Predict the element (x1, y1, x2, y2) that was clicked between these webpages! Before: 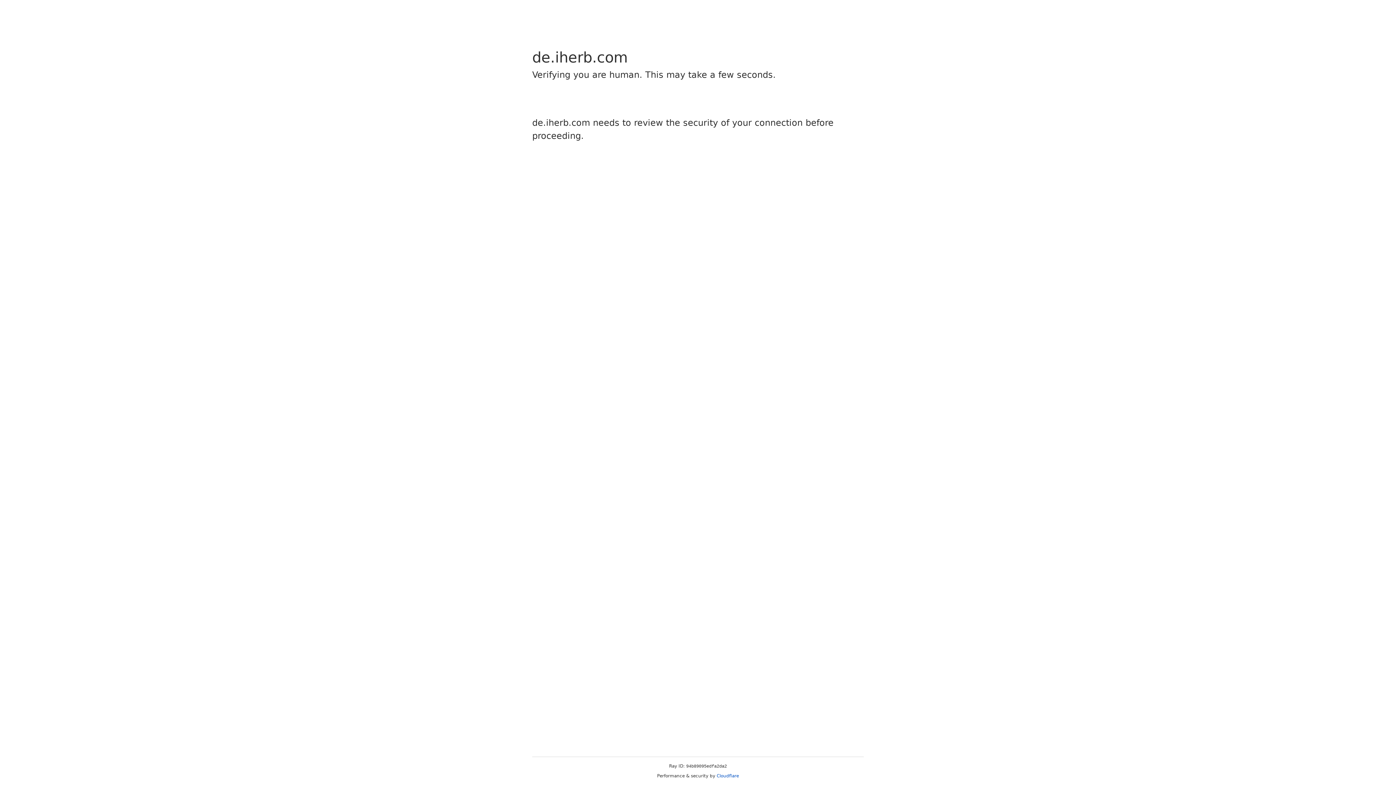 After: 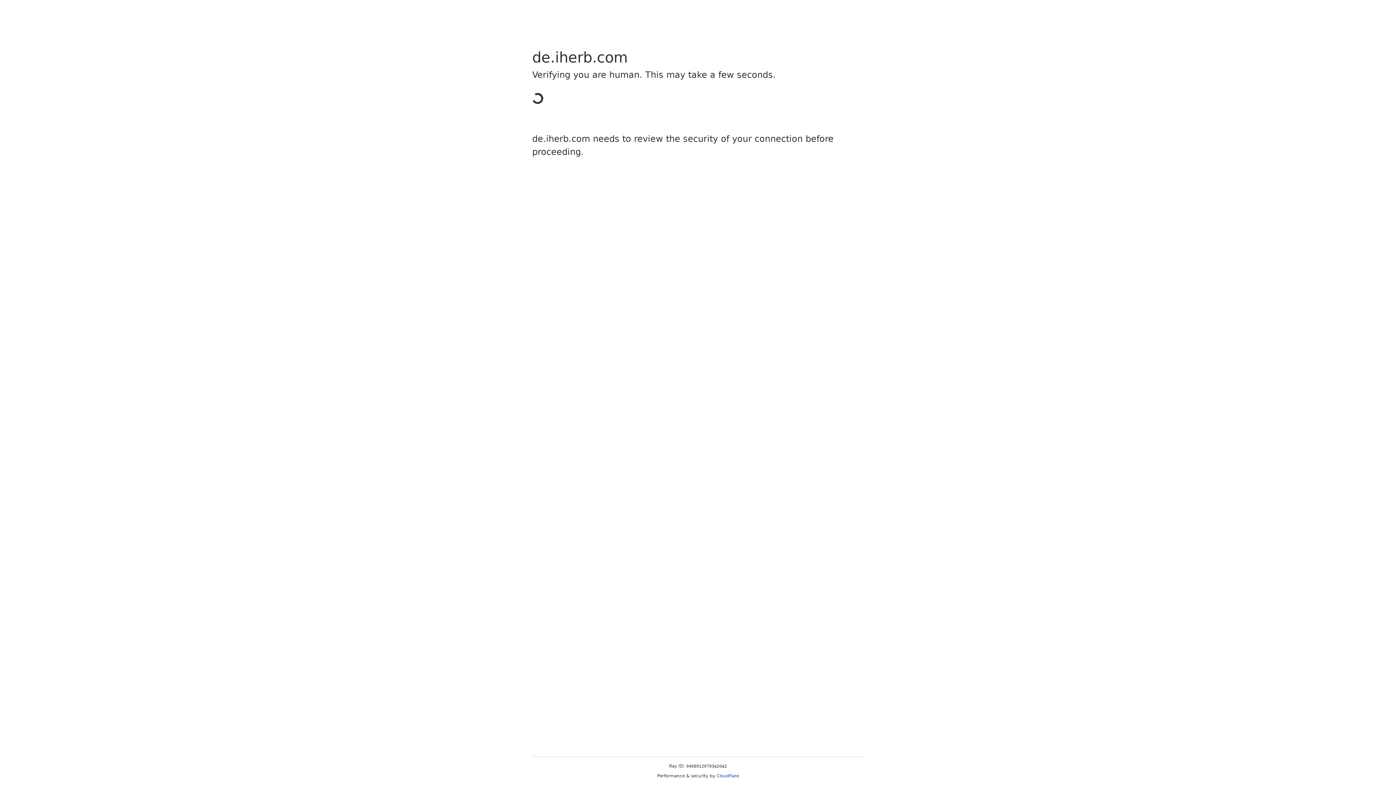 Action: label: Cloudflare bbox: (716, 773, 739, 778)